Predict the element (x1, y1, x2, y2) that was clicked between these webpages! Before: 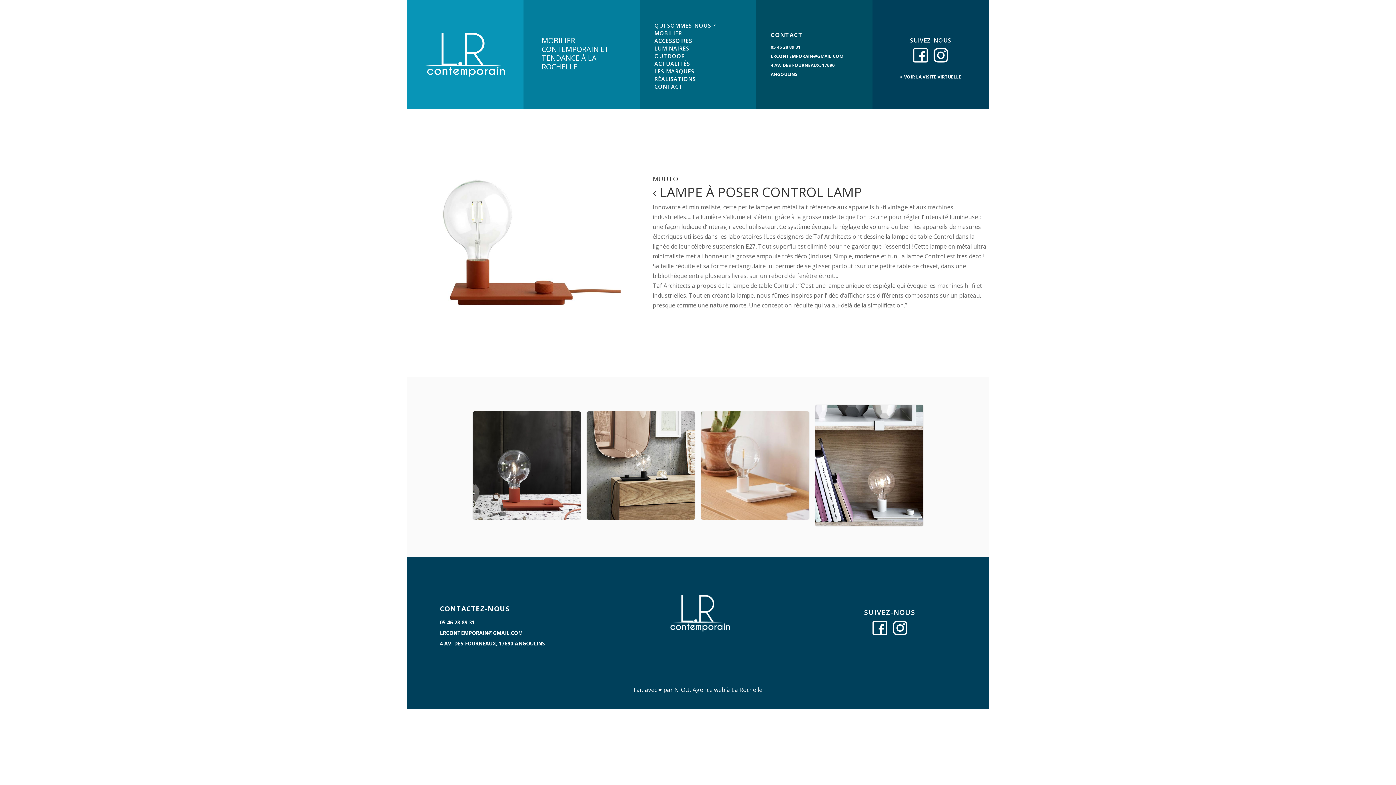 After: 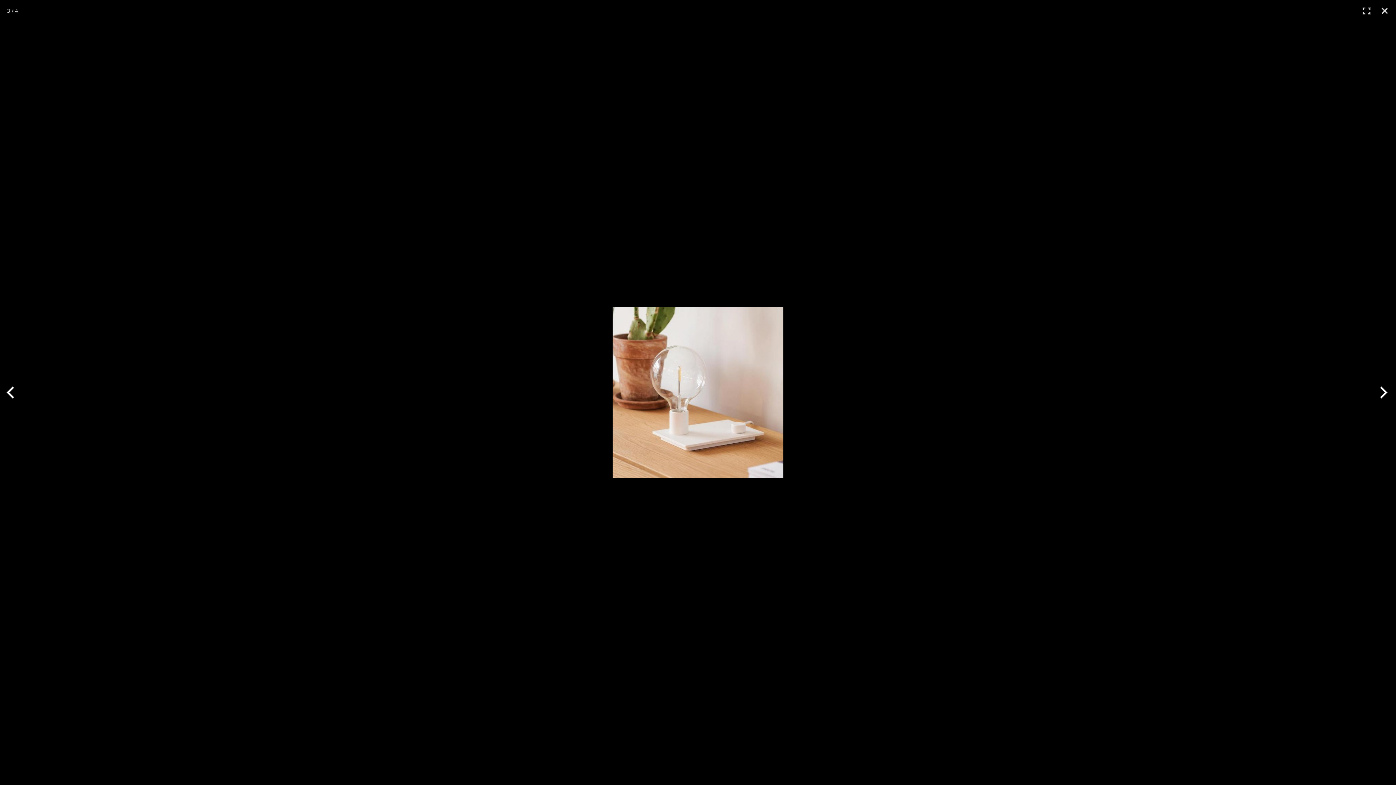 Action: bbox: (700, 411, 809, 523)